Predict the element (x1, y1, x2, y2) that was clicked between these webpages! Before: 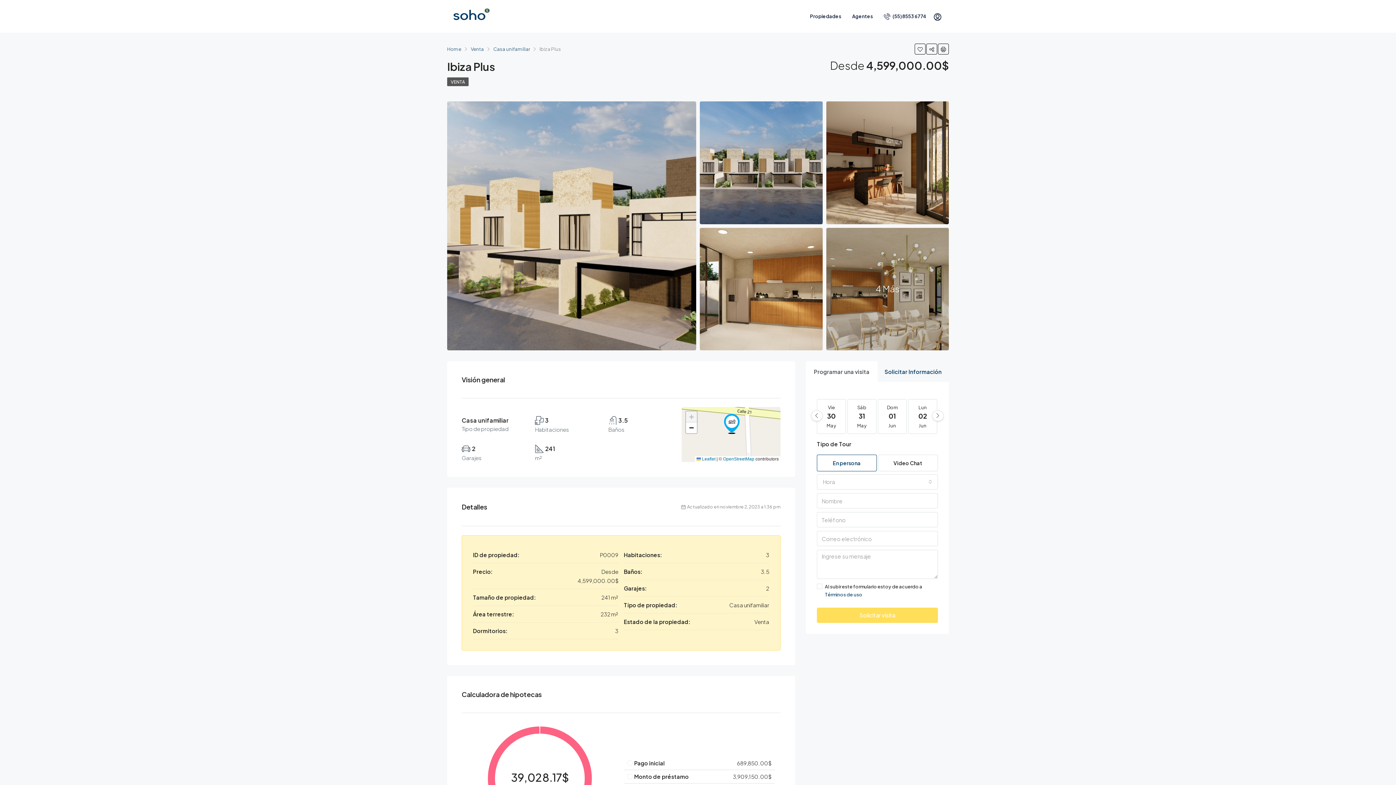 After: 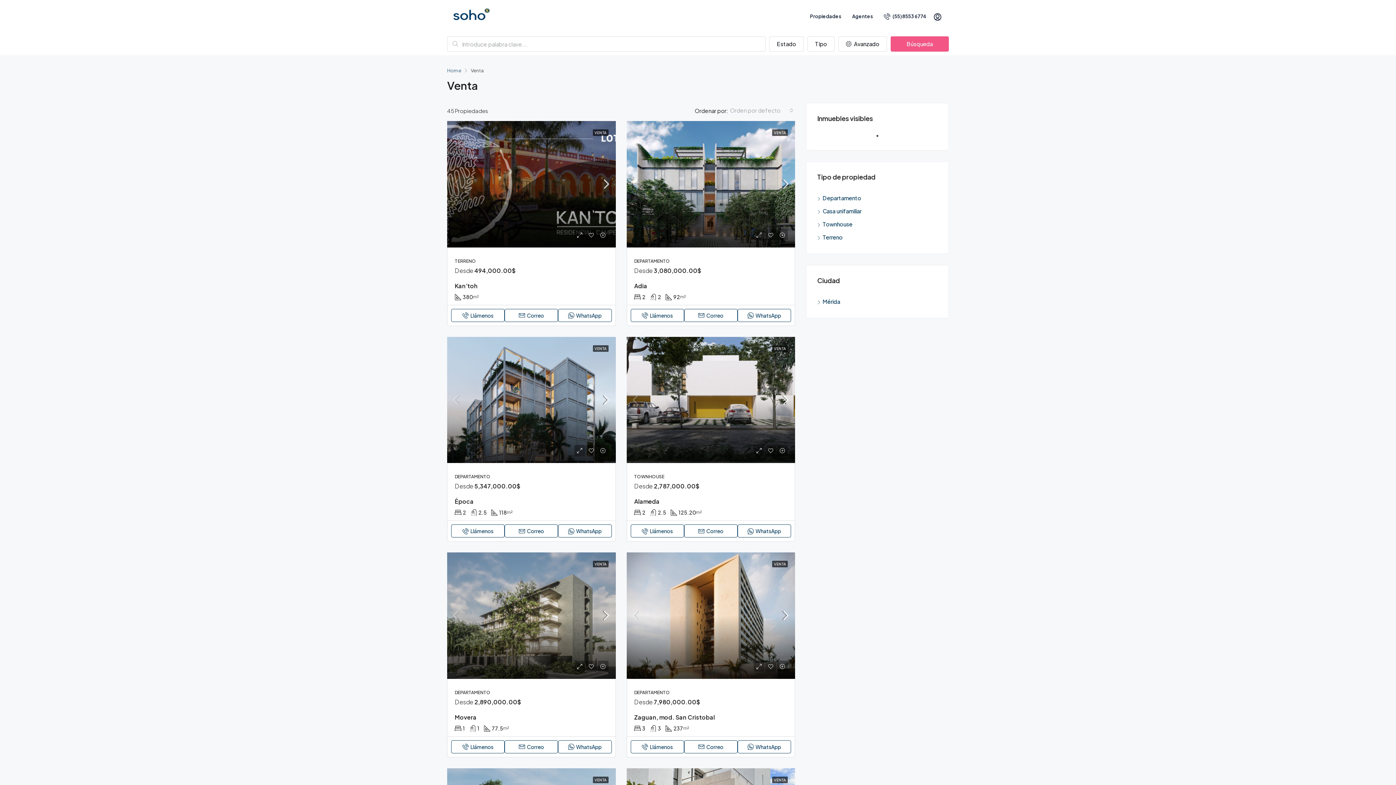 Action: label: VENTA bbox: (447, 77, 468, 86)